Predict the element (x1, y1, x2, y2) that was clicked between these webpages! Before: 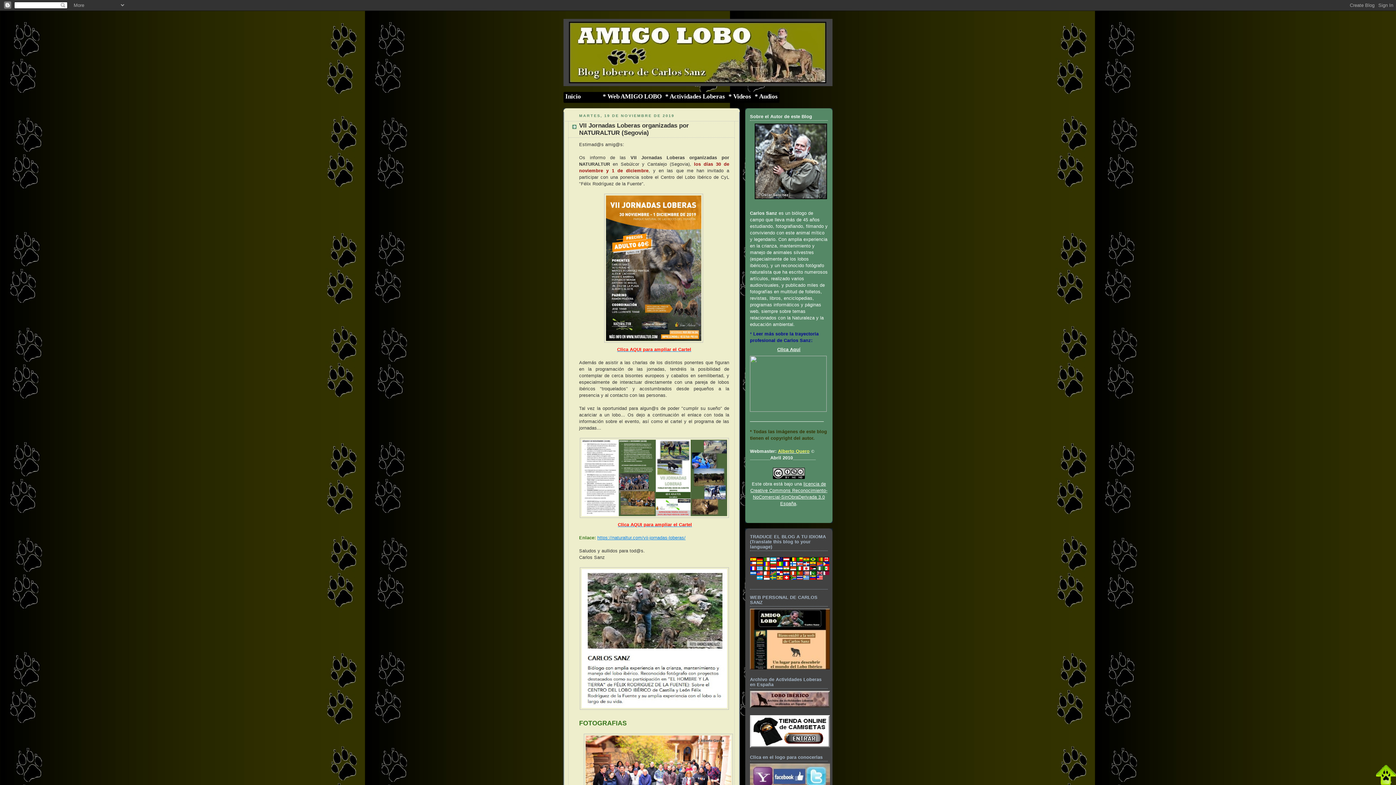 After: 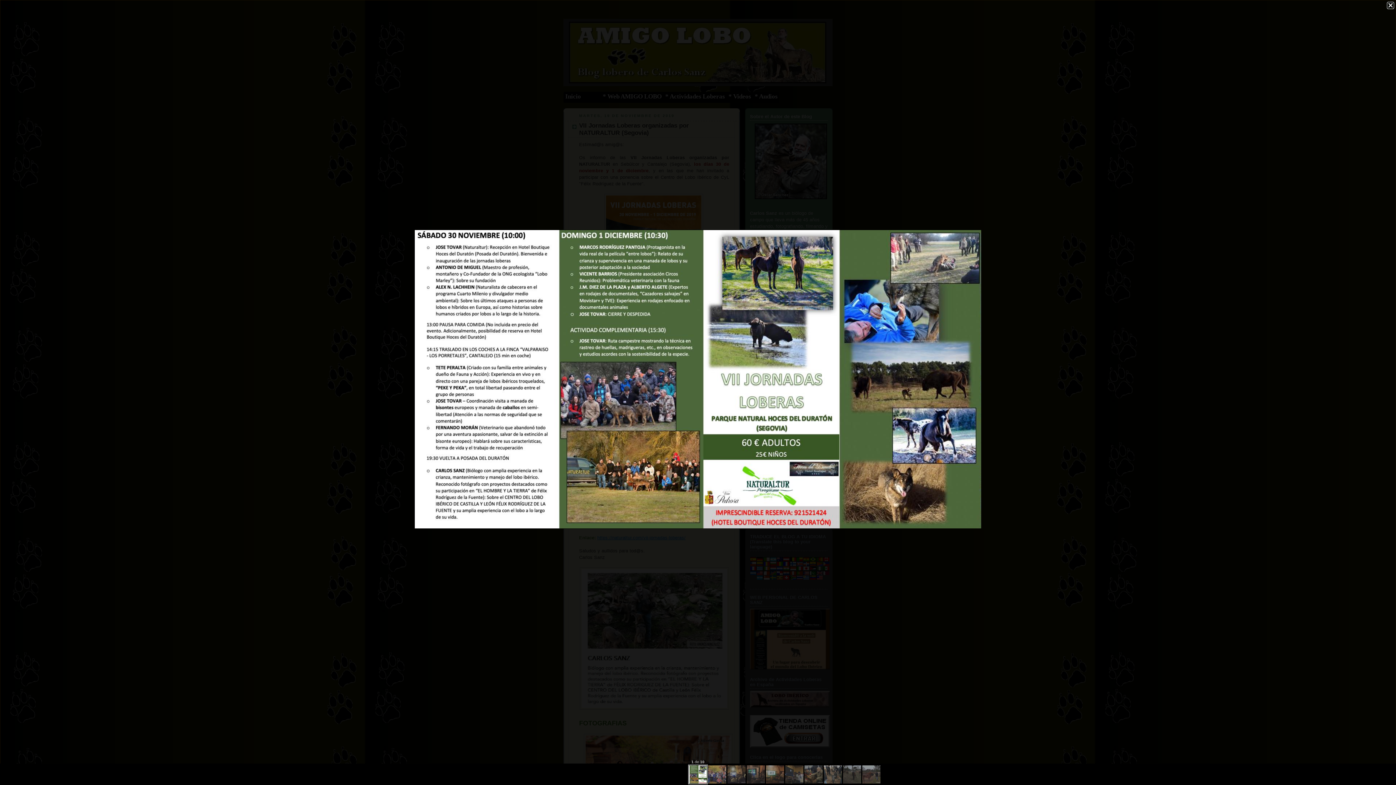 Action: bbox: (579, 515, 728, 521)